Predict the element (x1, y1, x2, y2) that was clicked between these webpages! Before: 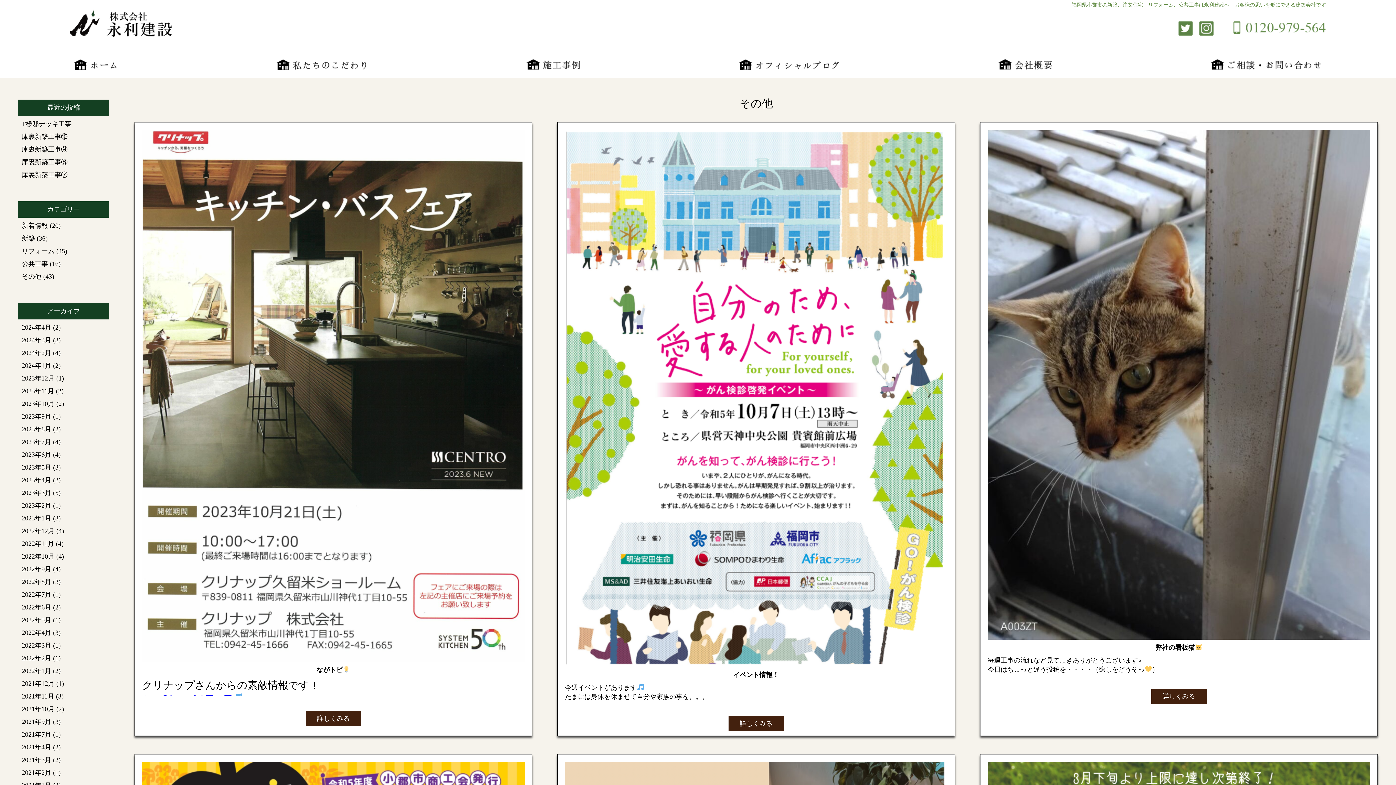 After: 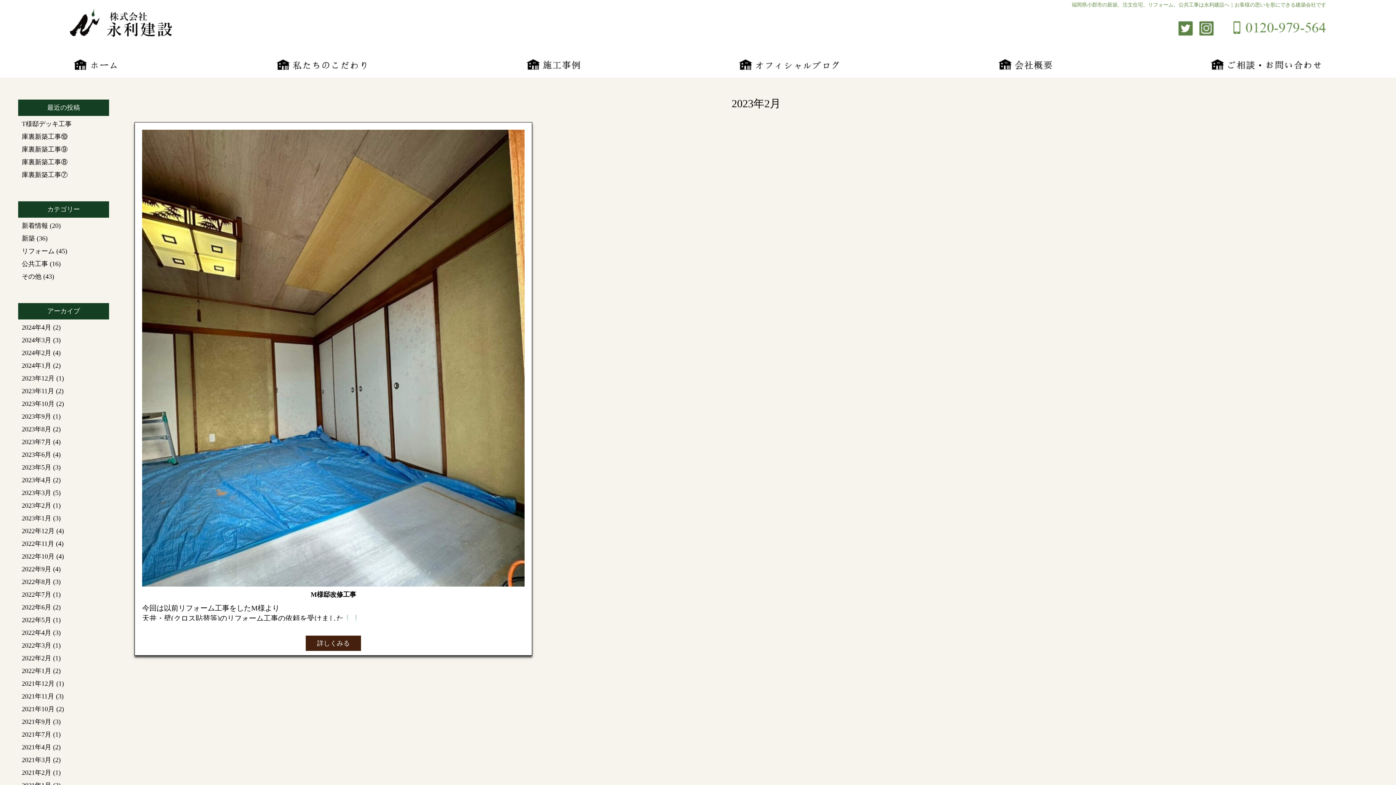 Action: label: 2023年2月 bbox: (21, 502, 51, 509)